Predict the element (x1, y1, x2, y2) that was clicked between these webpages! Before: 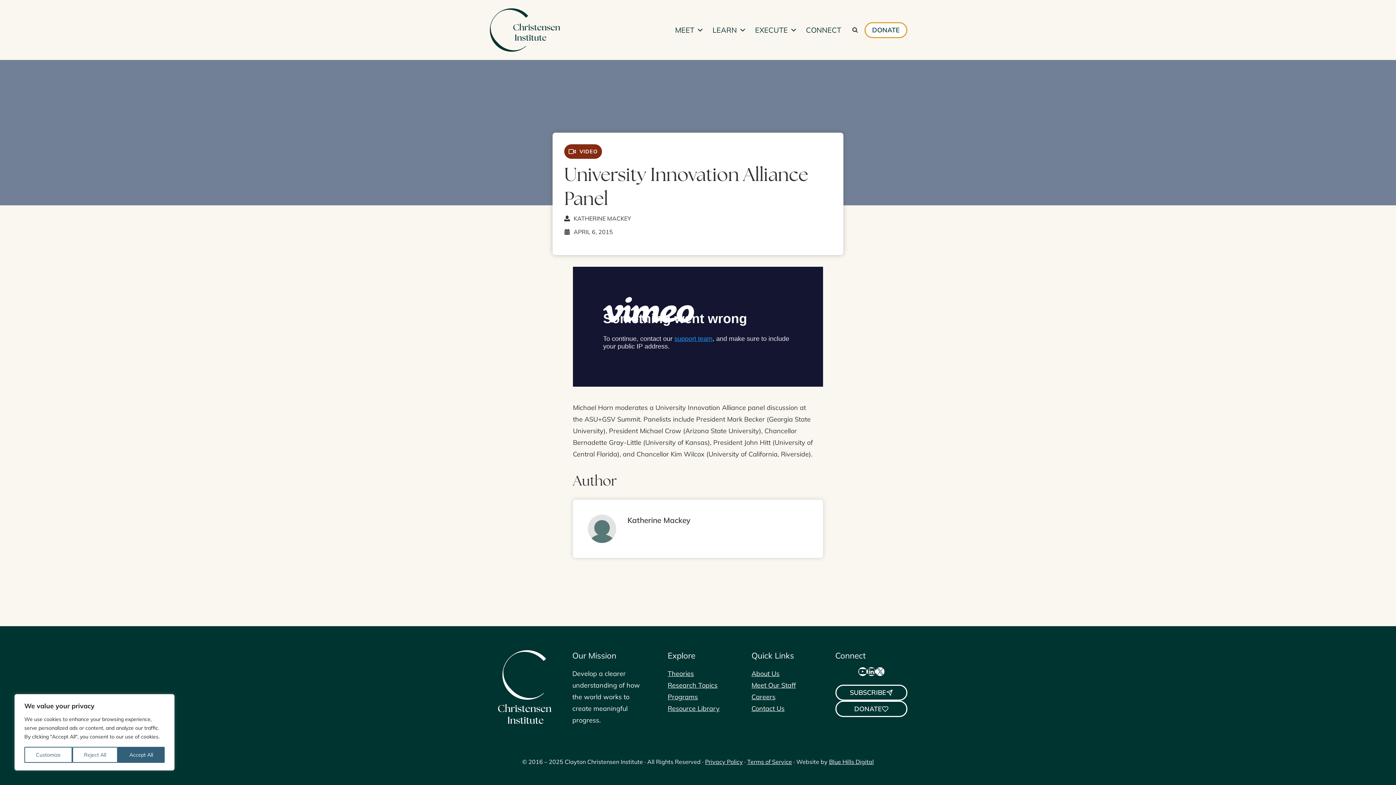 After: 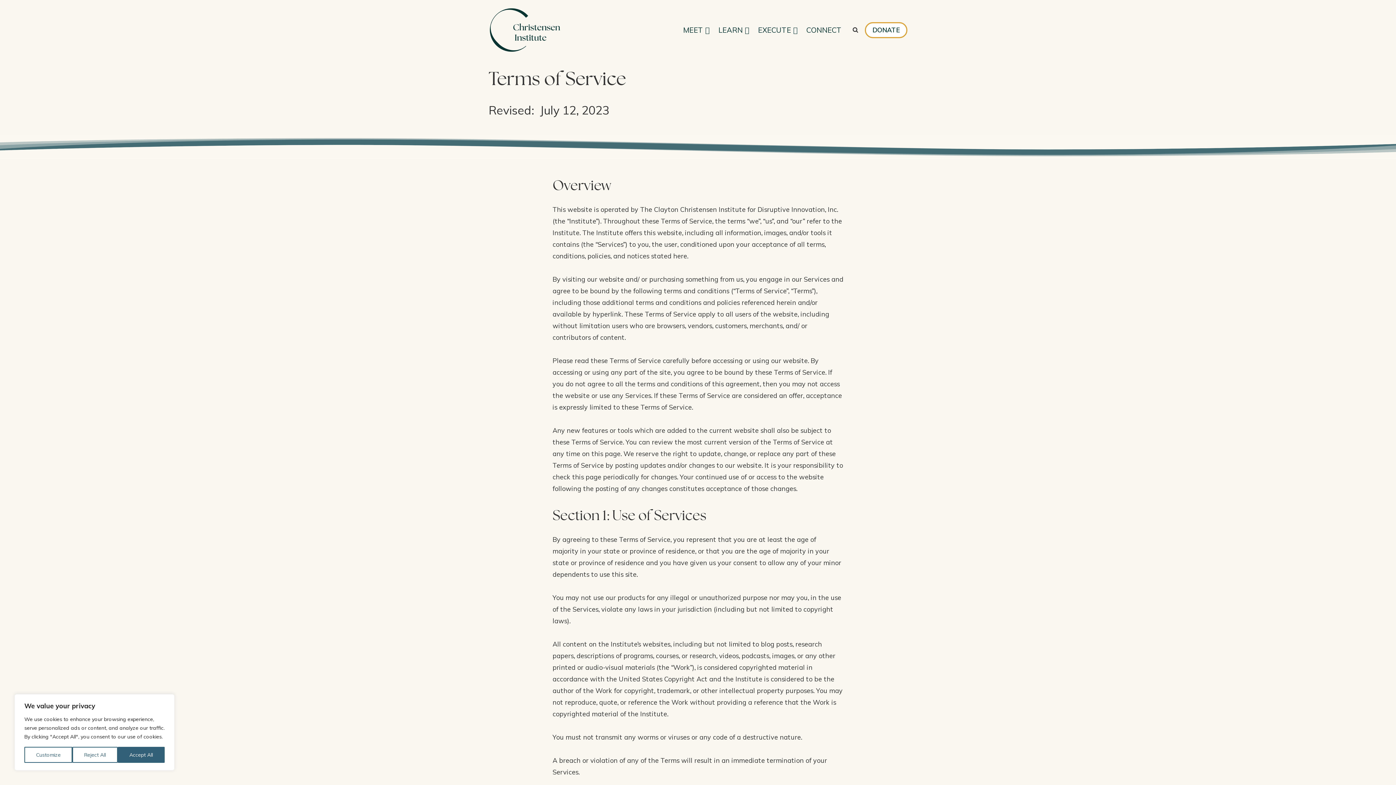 Action: label: Terms of Service bbox: (747, 758, 792, 765)